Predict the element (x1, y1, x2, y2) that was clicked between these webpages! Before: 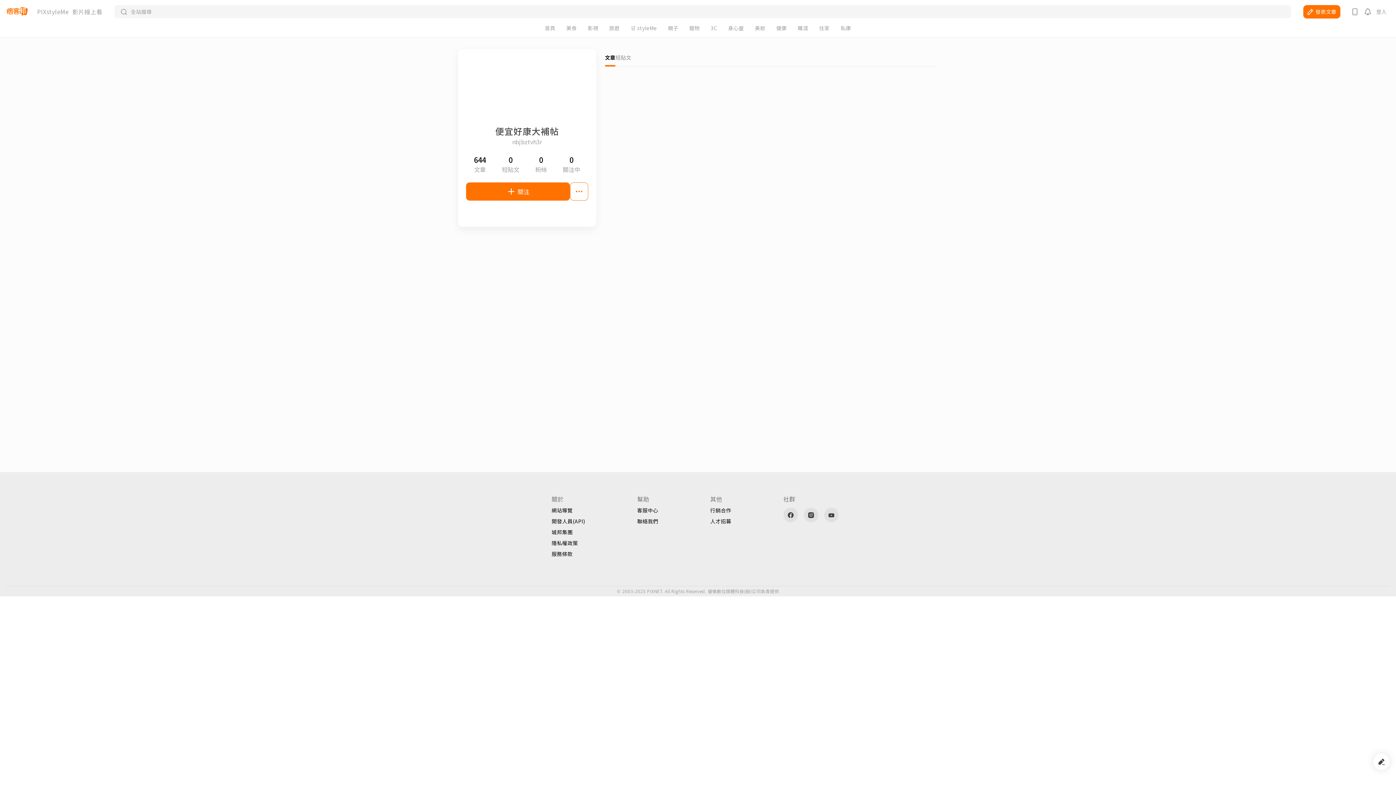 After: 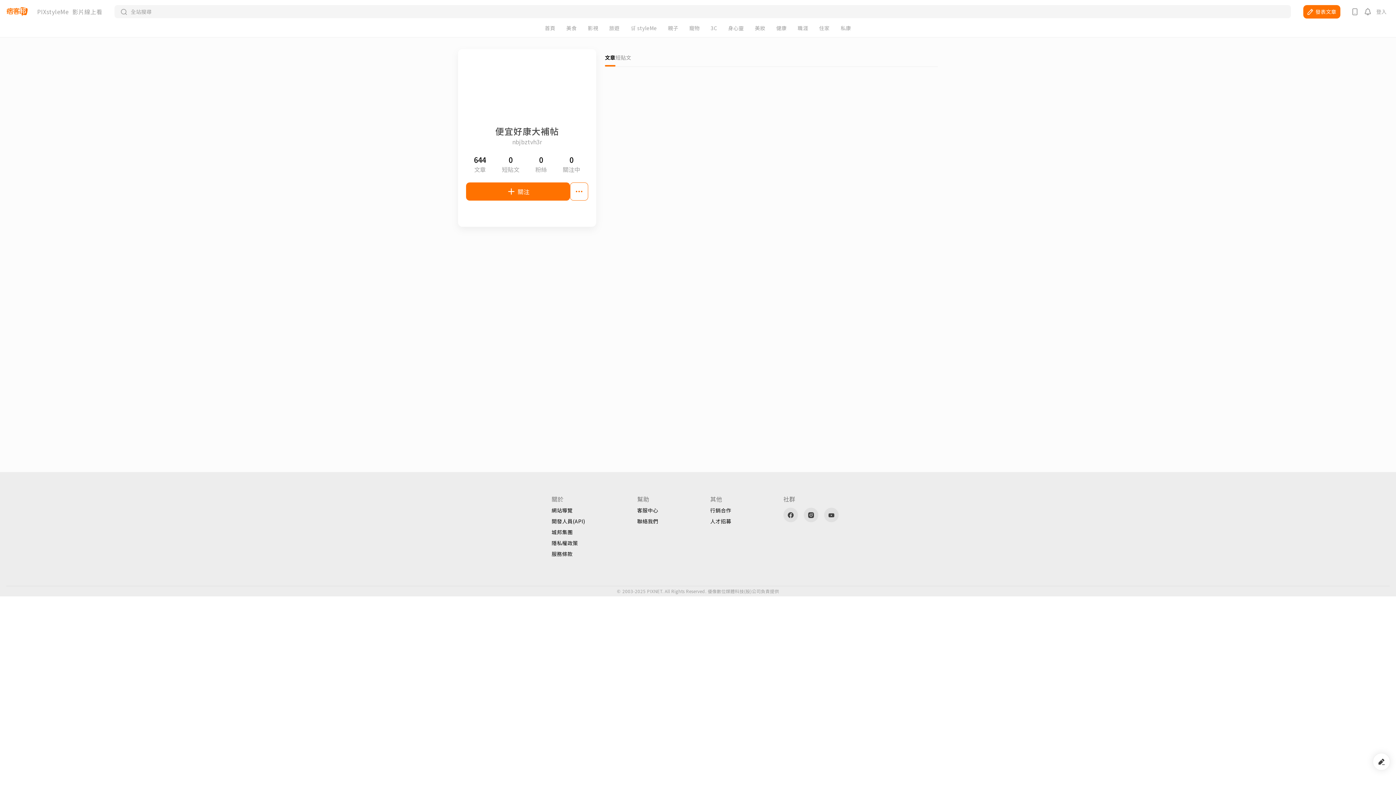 Action: bbox: (710, 508, 731, 513) label: 行銷合作